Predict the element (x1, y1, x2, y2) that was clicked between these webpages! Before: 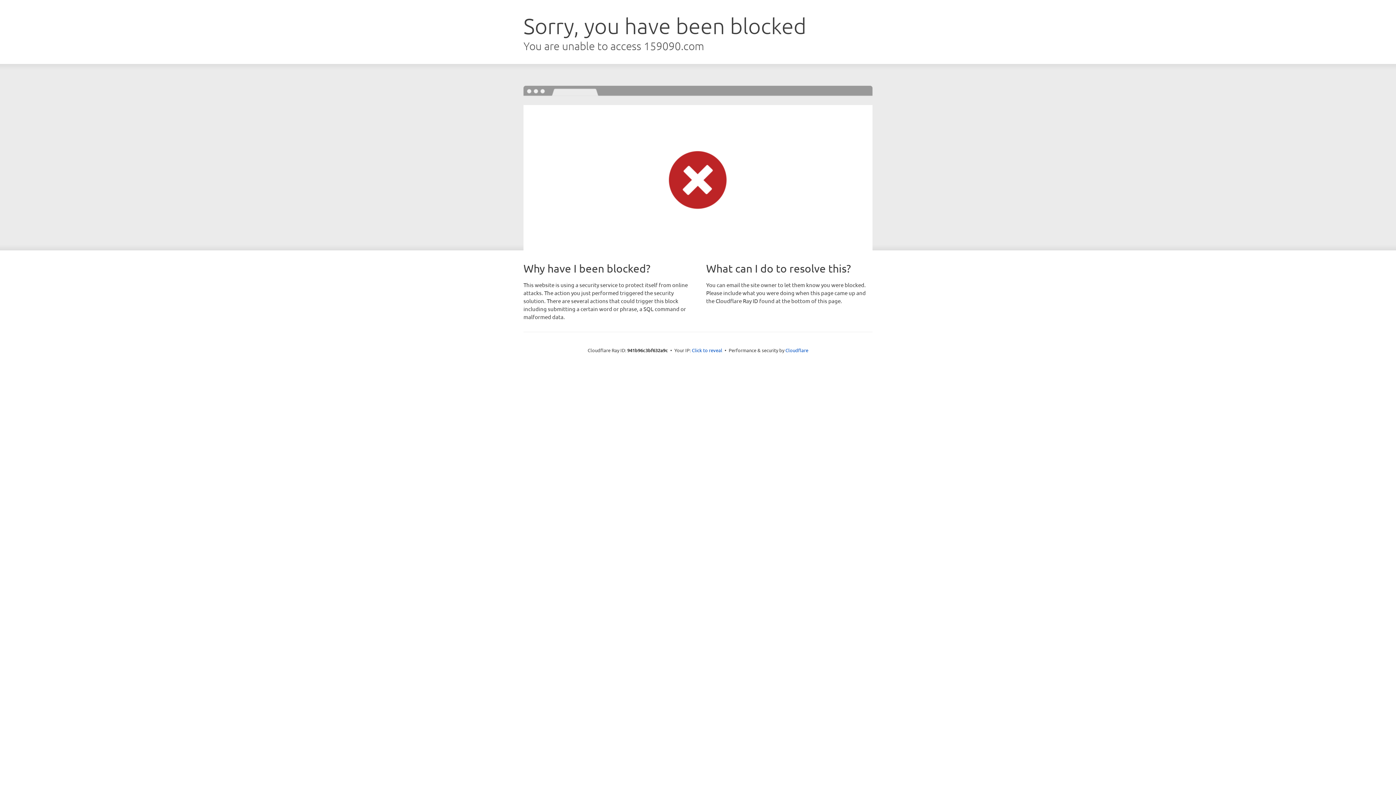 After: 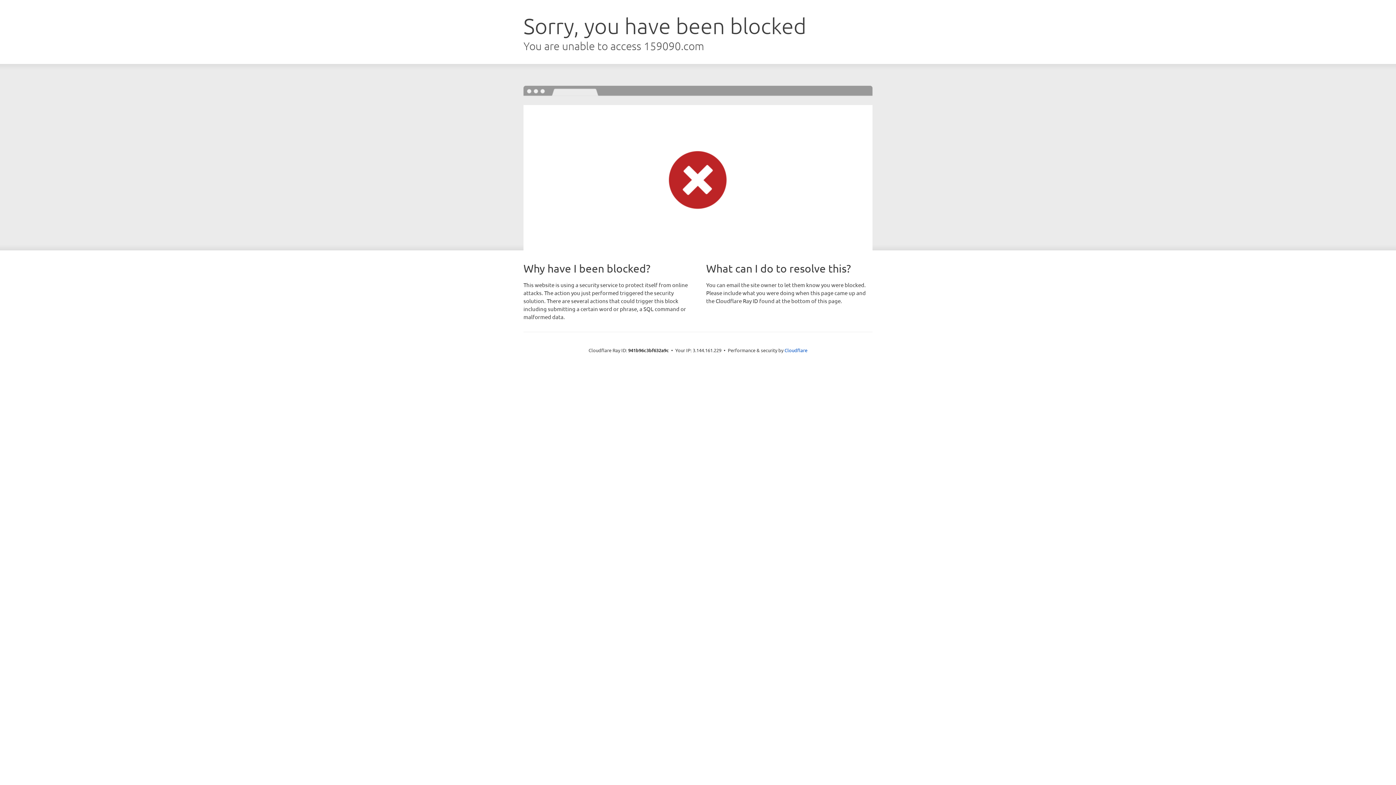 Action: label: Click to reveal bbox: (692, 346, 722, 353)